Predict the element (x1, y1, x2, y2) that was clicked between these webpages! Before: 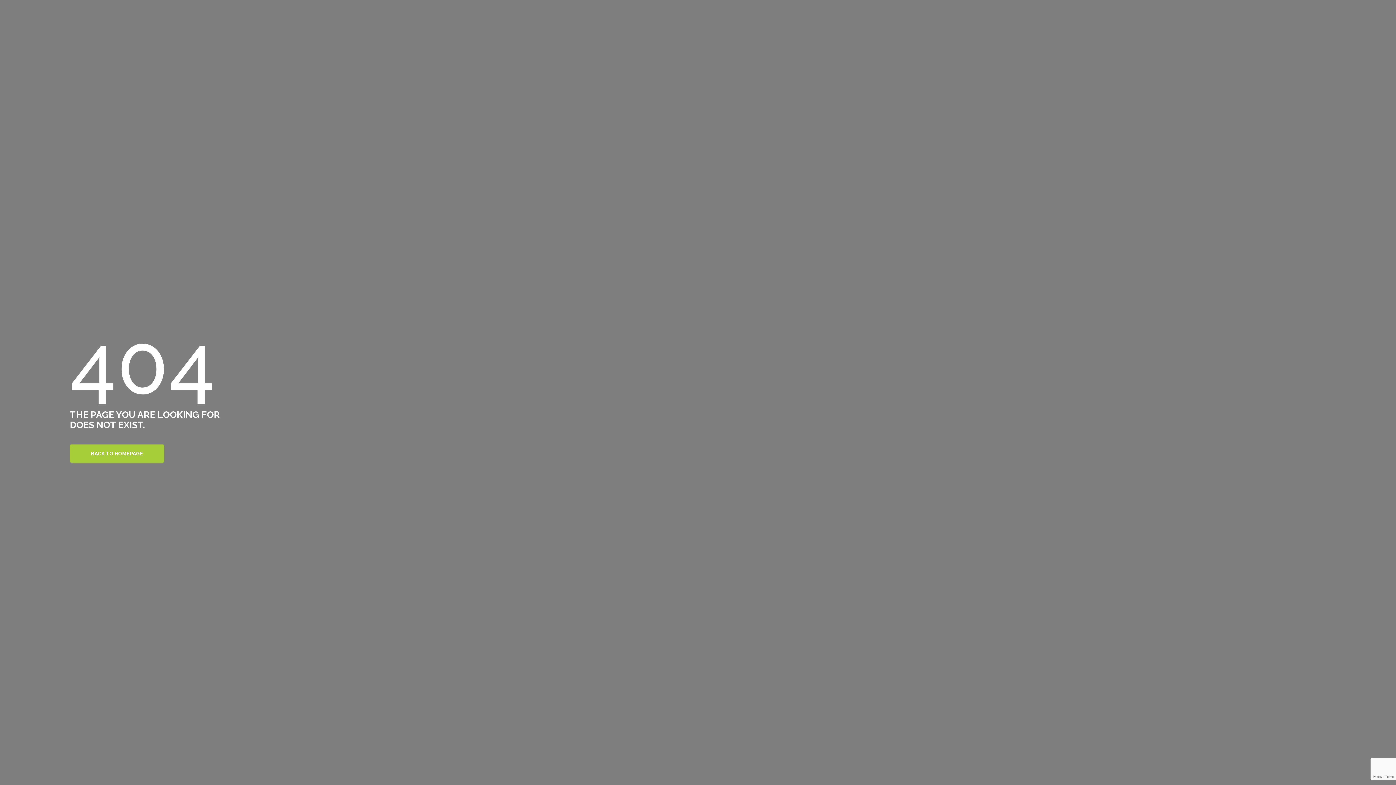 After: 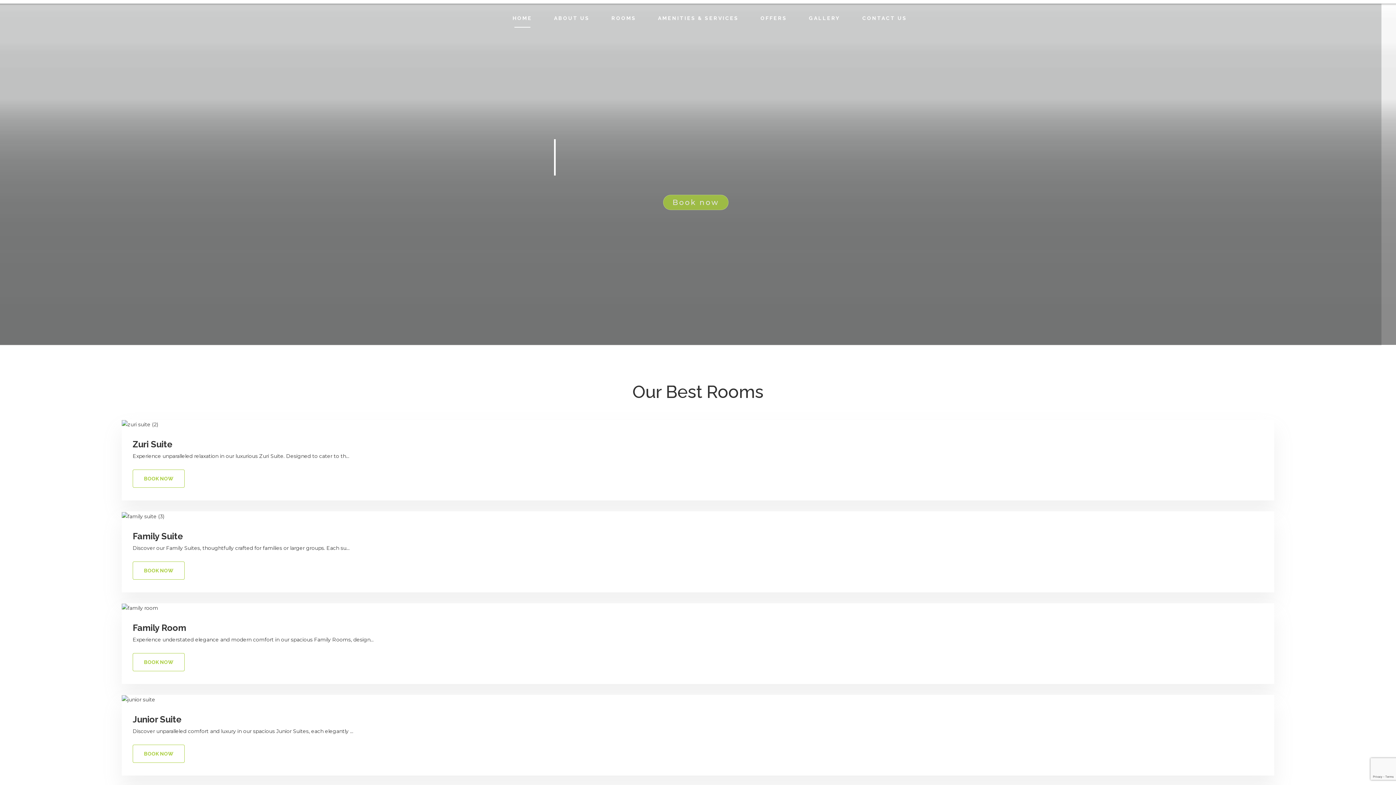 Action: label: BACK TO HOMEPAGE bbox: (69, 444, 164, 462)